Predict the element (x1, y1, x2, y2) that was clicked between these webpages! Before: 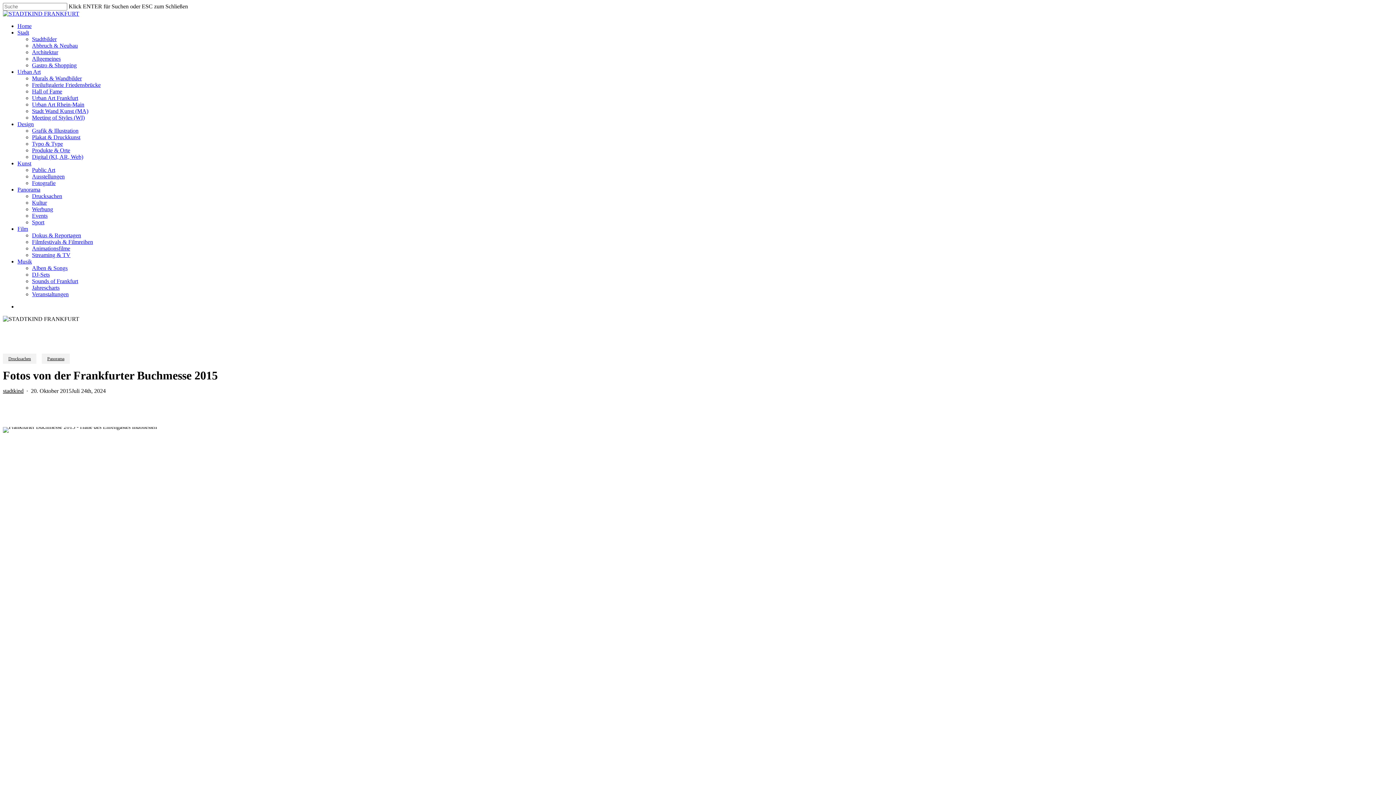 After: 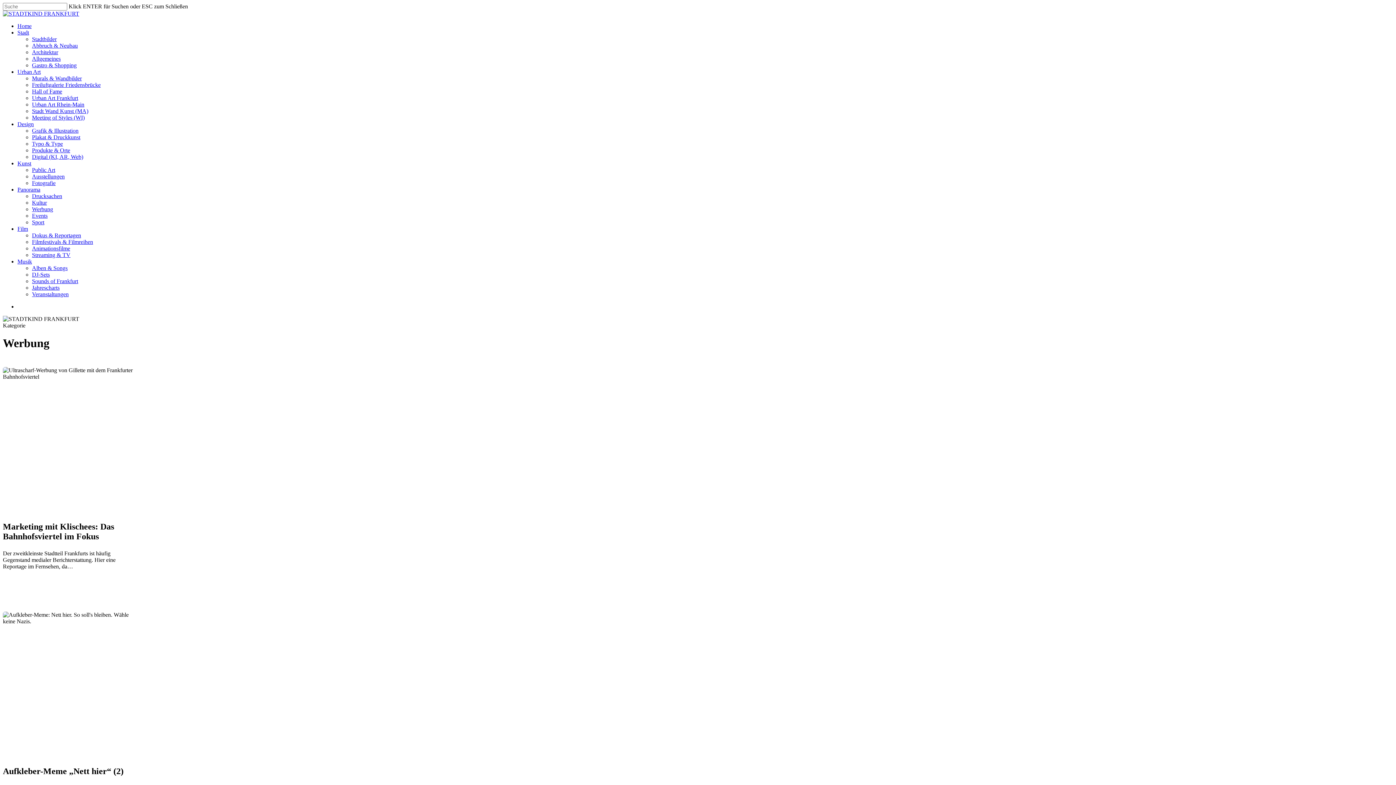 Action: bbox: (32, 206, 53, 212) label: Werbung